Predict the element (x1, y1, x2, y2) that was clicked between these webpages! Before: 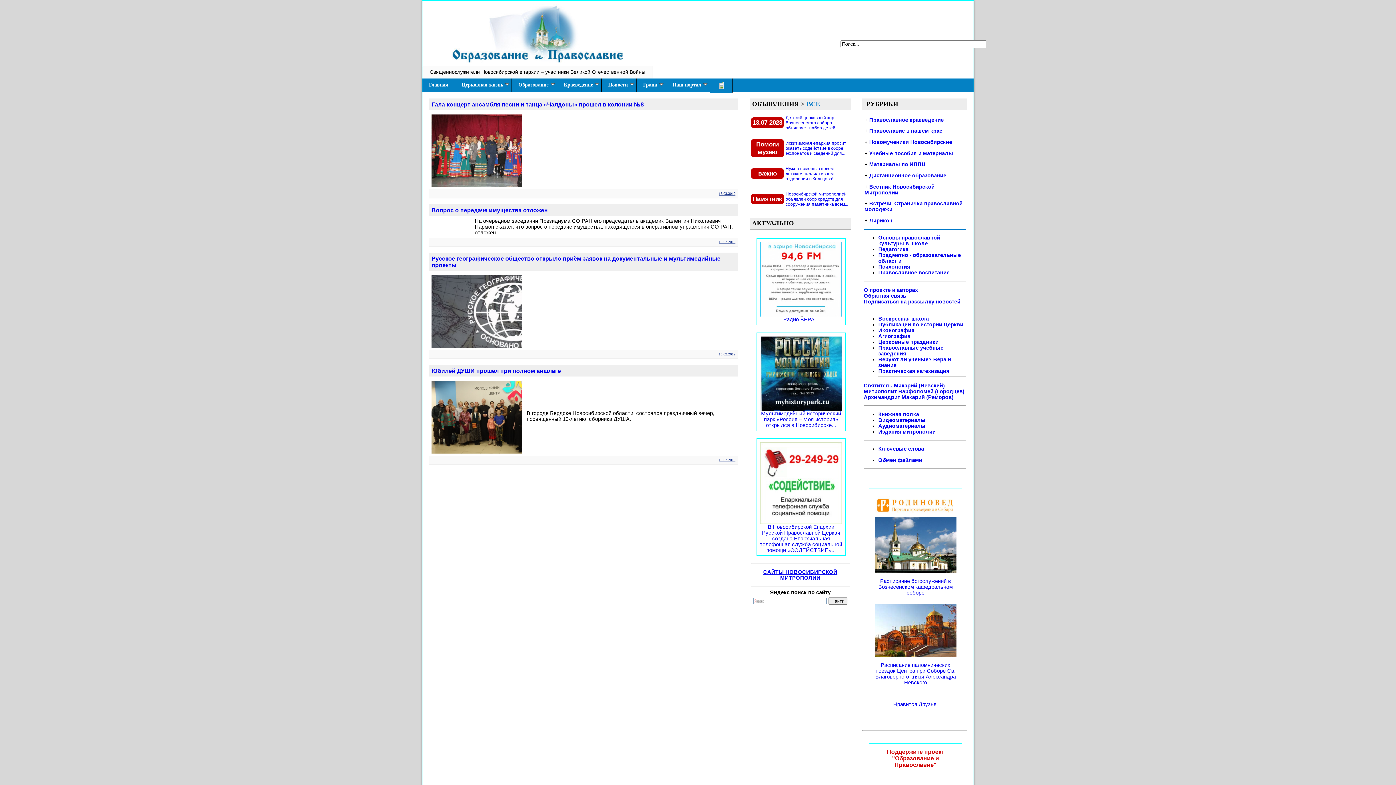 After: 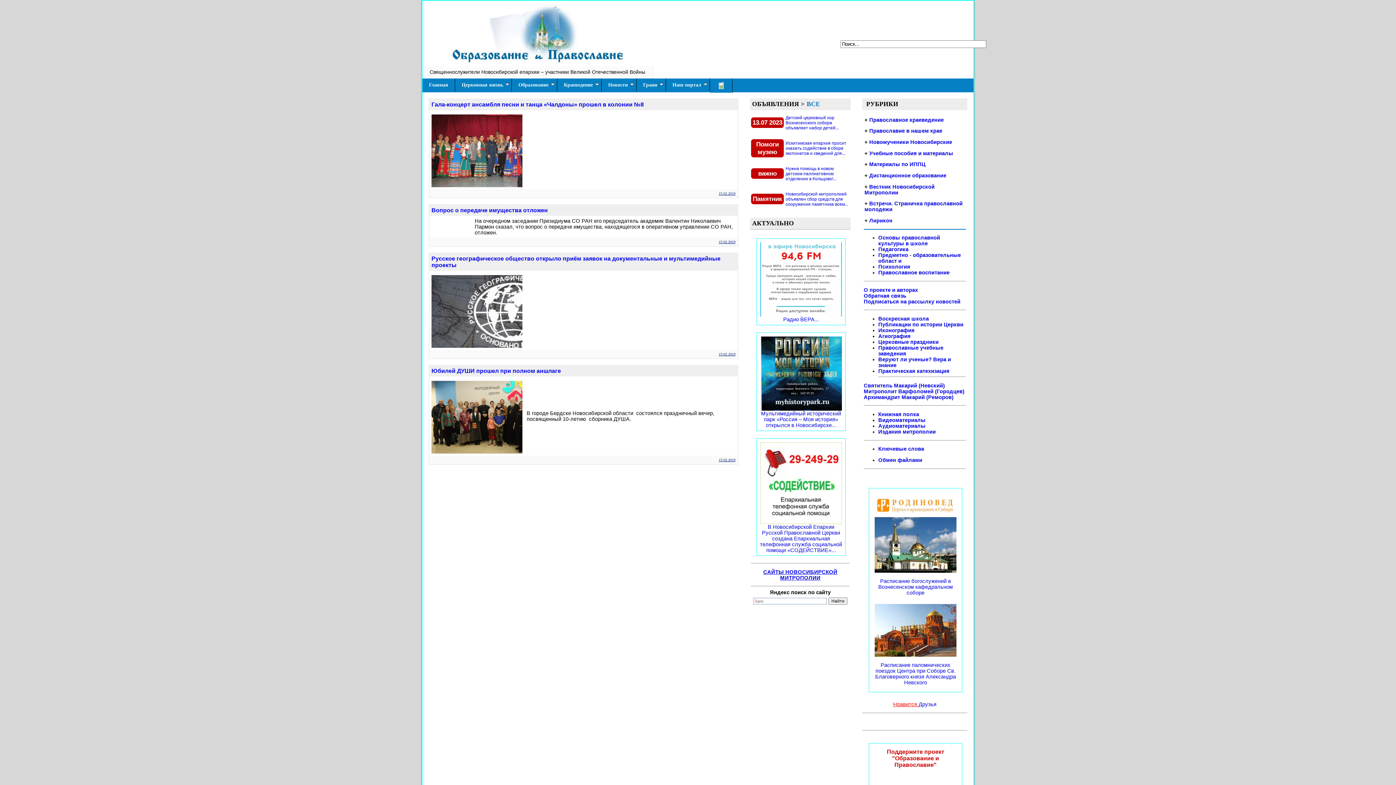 Action: bbox: (893, 701, 918, 707) label: Нравится 